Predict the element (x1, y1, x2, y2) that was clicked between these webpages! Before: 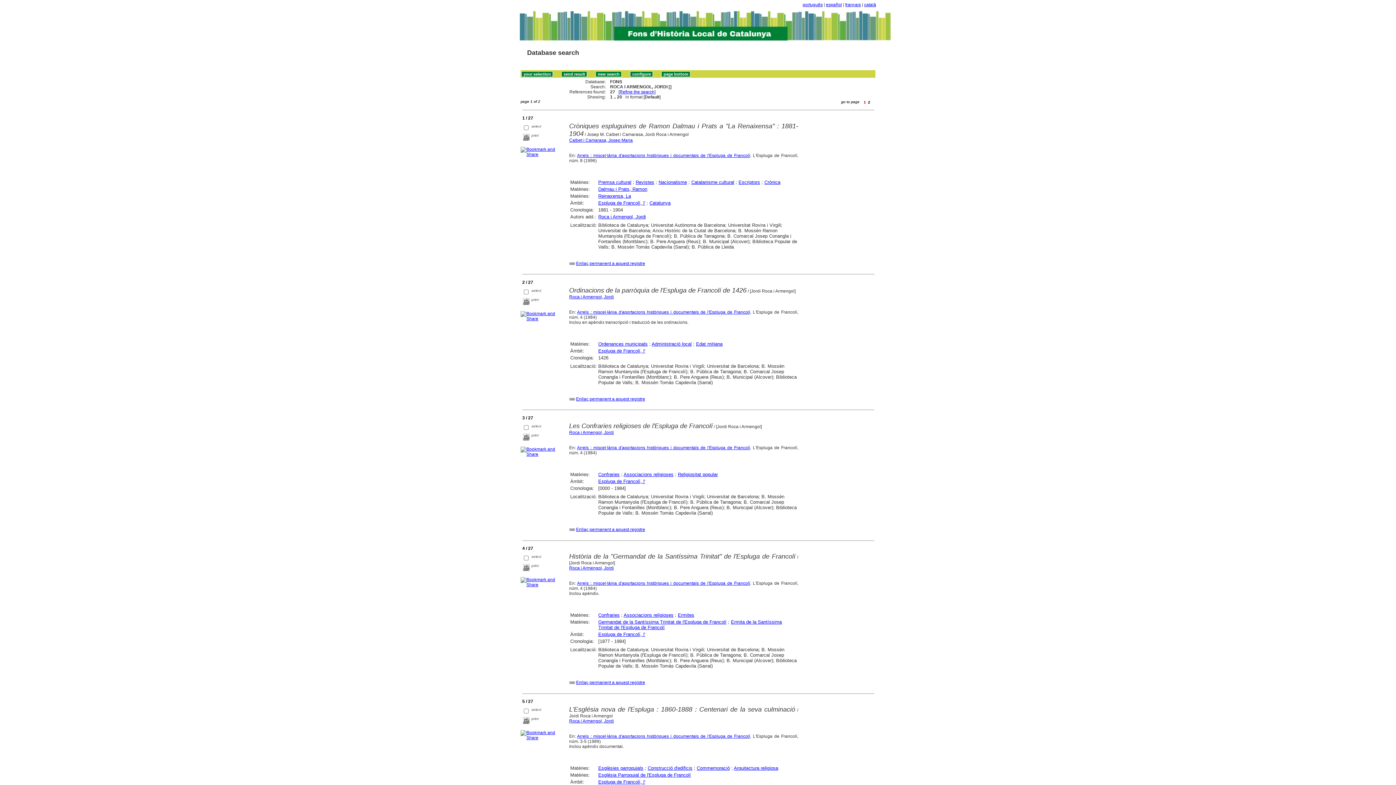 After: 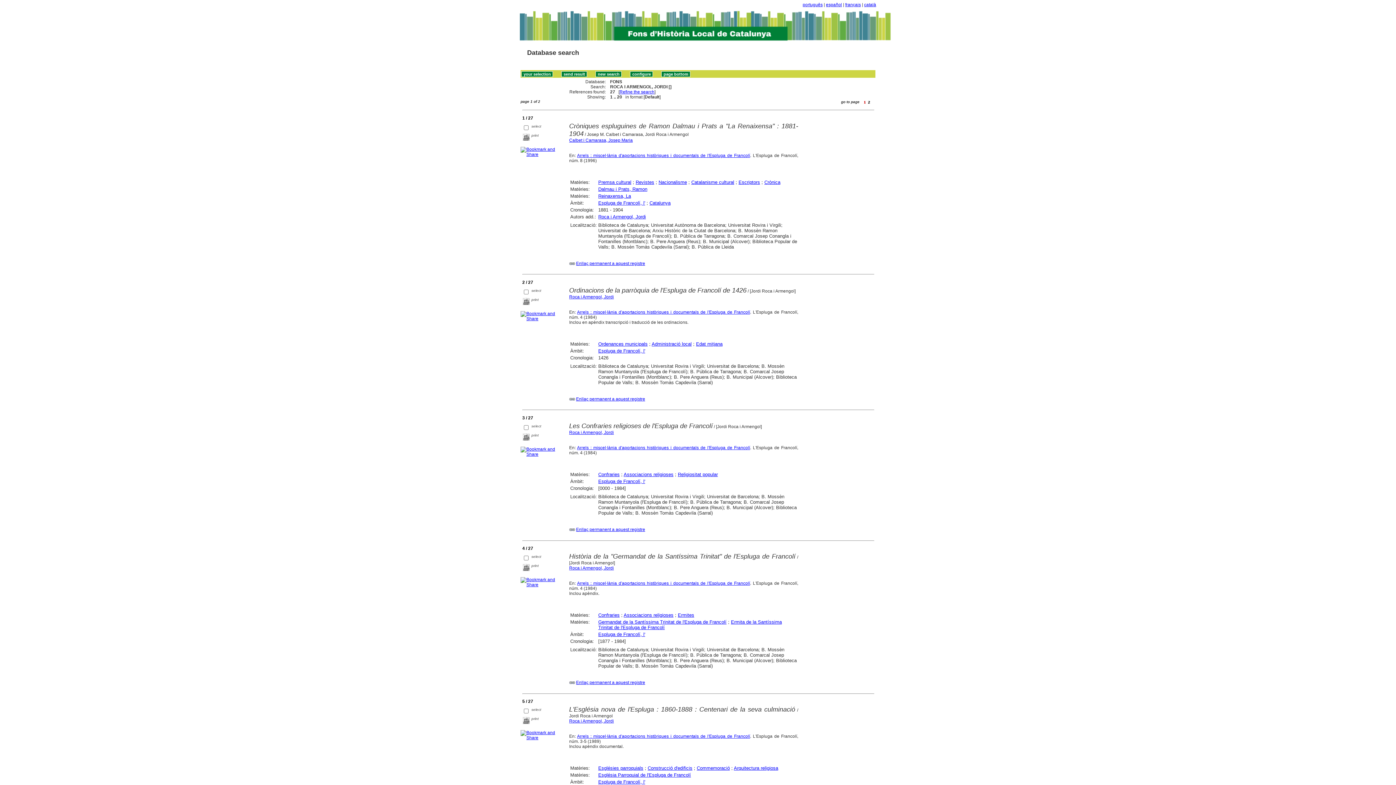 Action: bbox: (569, 294, 614, 299) label: Roca i Armengol, Jordi